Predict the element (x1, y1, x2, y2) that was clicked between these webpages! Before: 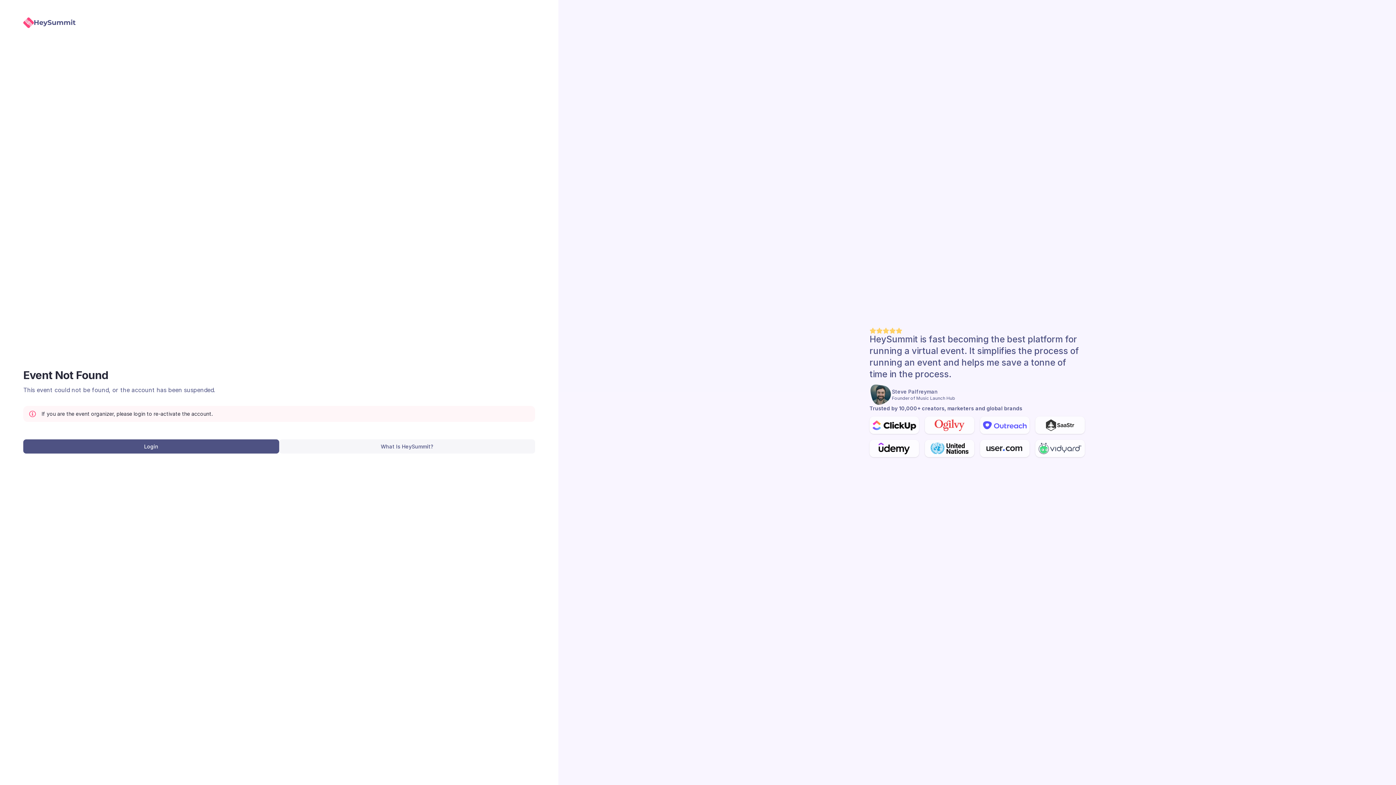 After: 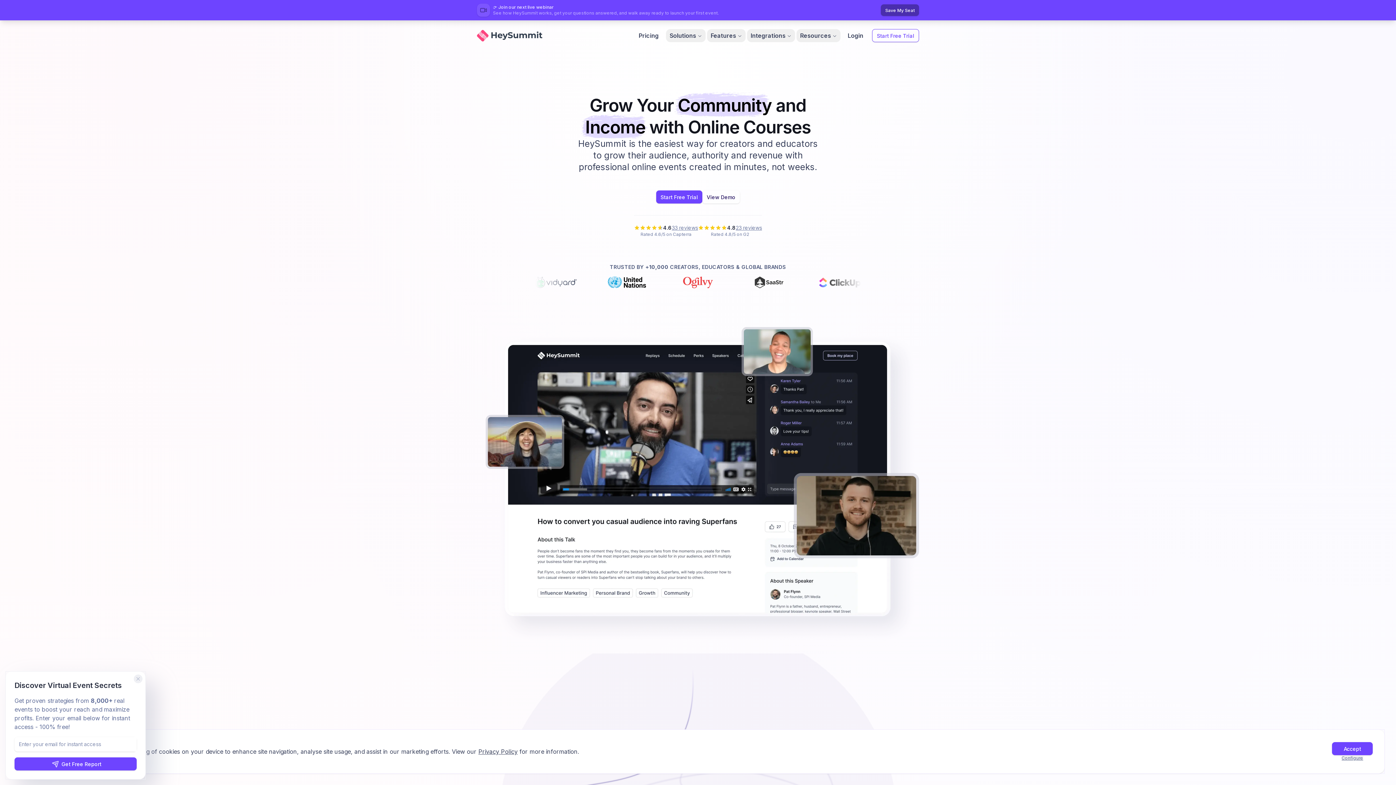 Action: bbox: (279, 439, 535, 453) label: What Is HeySummit?